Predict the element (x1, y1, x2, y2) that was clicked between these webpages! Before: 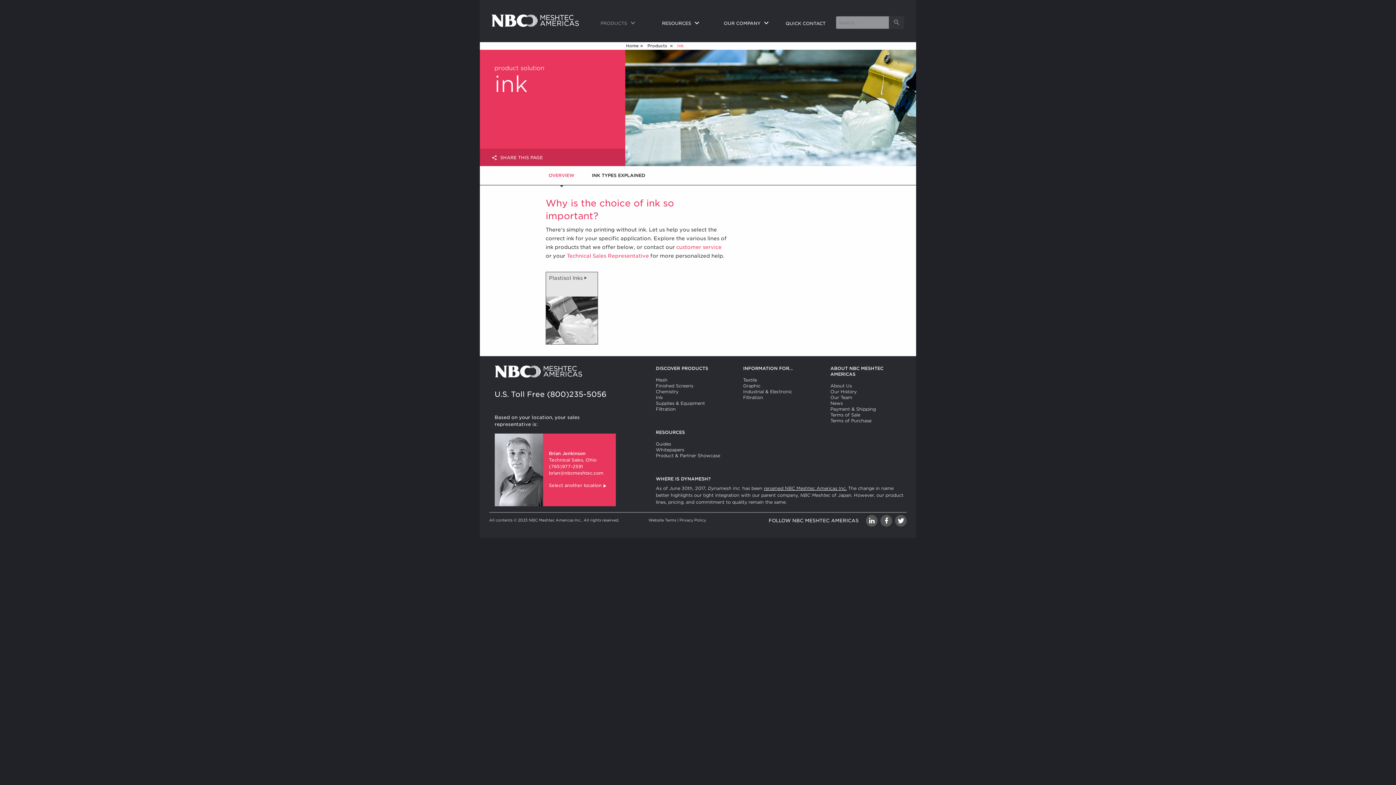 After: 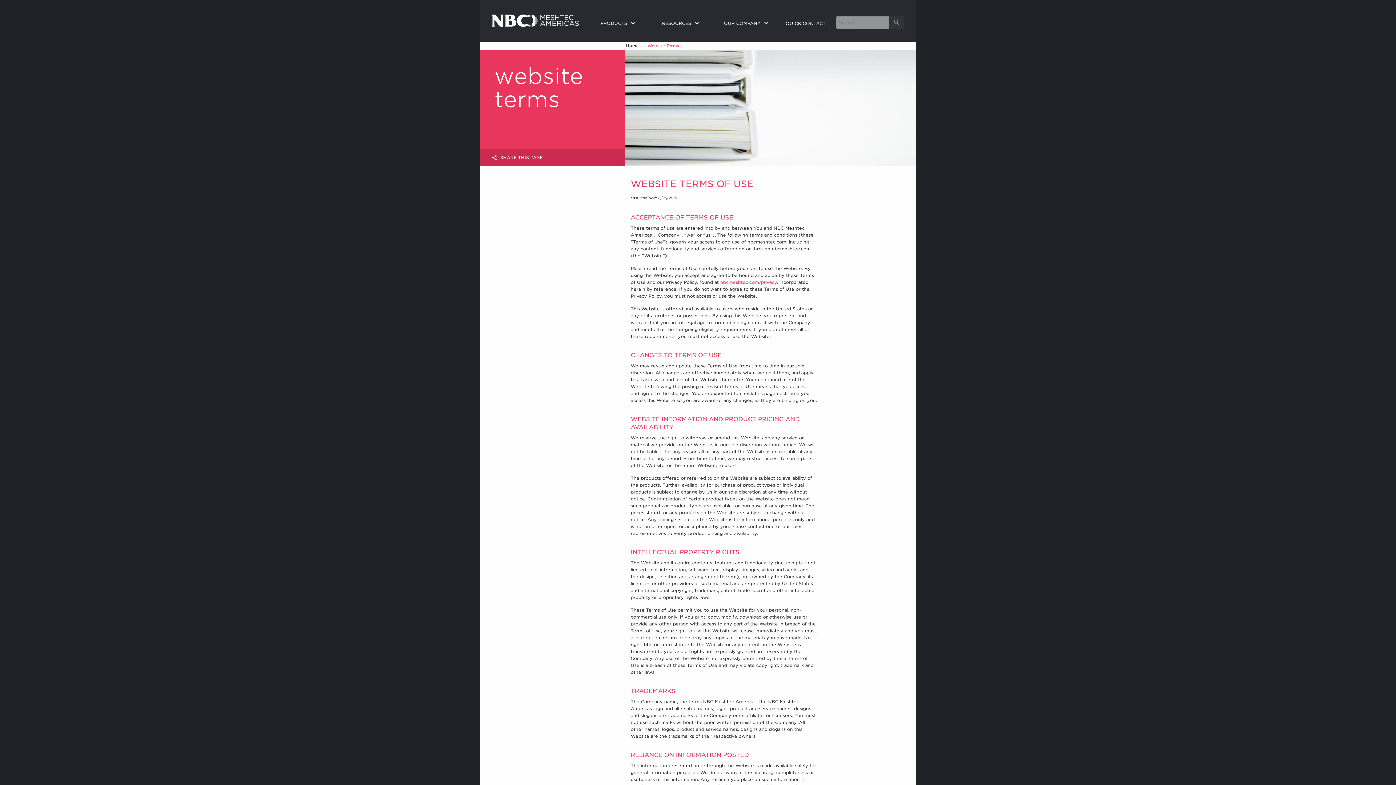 Action: label: Website Terms bbox: (648, 518, 676, 522)